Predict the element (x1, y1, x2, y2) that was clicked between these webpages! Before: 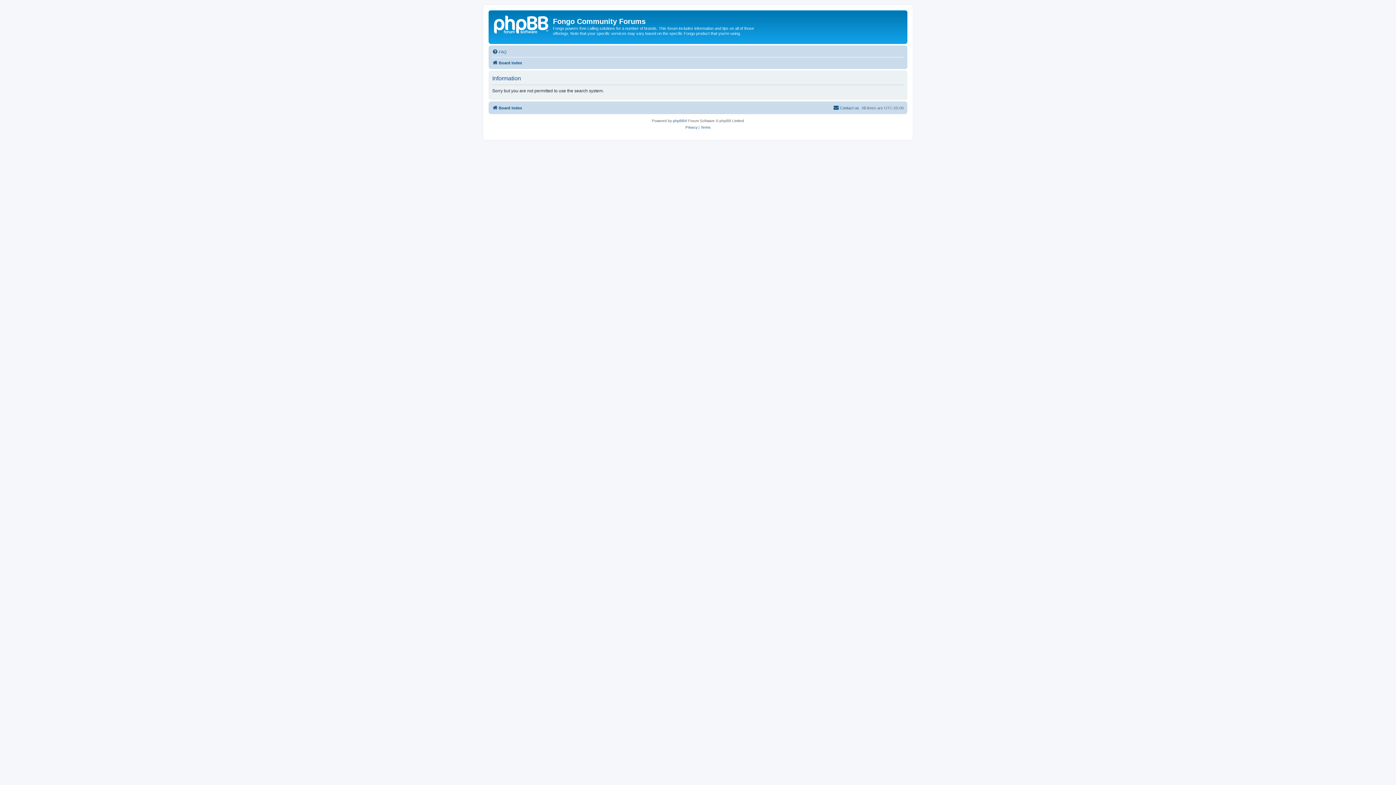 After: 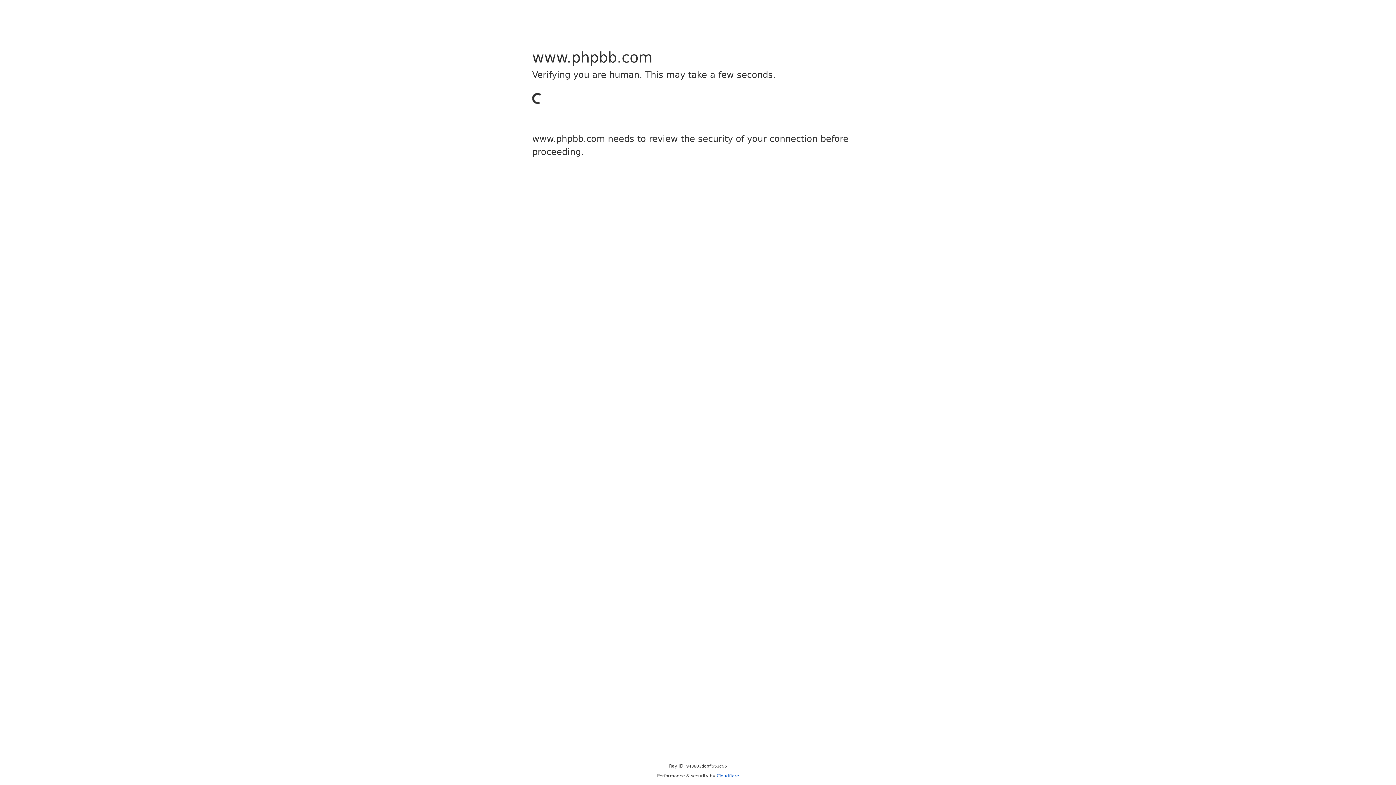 Action: label: phpBB bbox: (673, 117, 684, 124)